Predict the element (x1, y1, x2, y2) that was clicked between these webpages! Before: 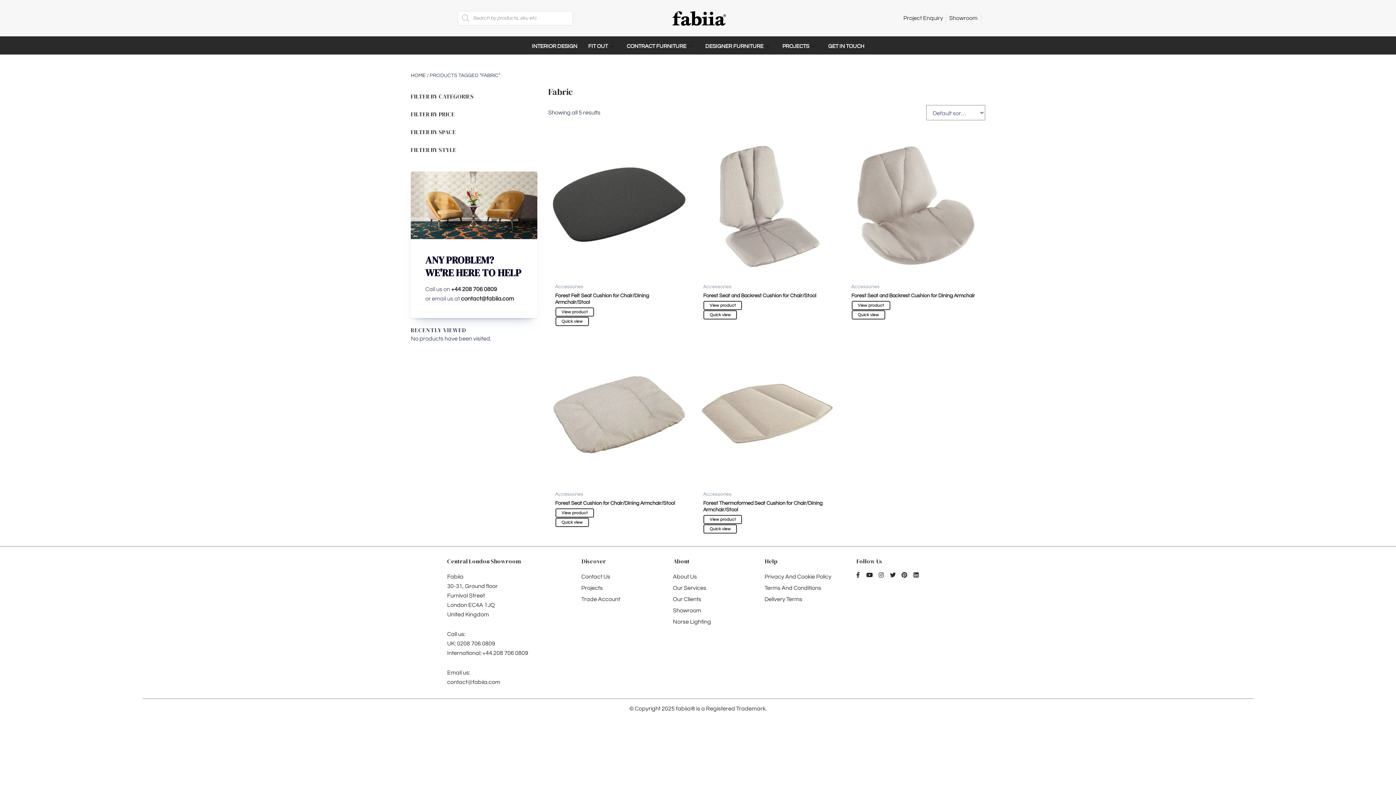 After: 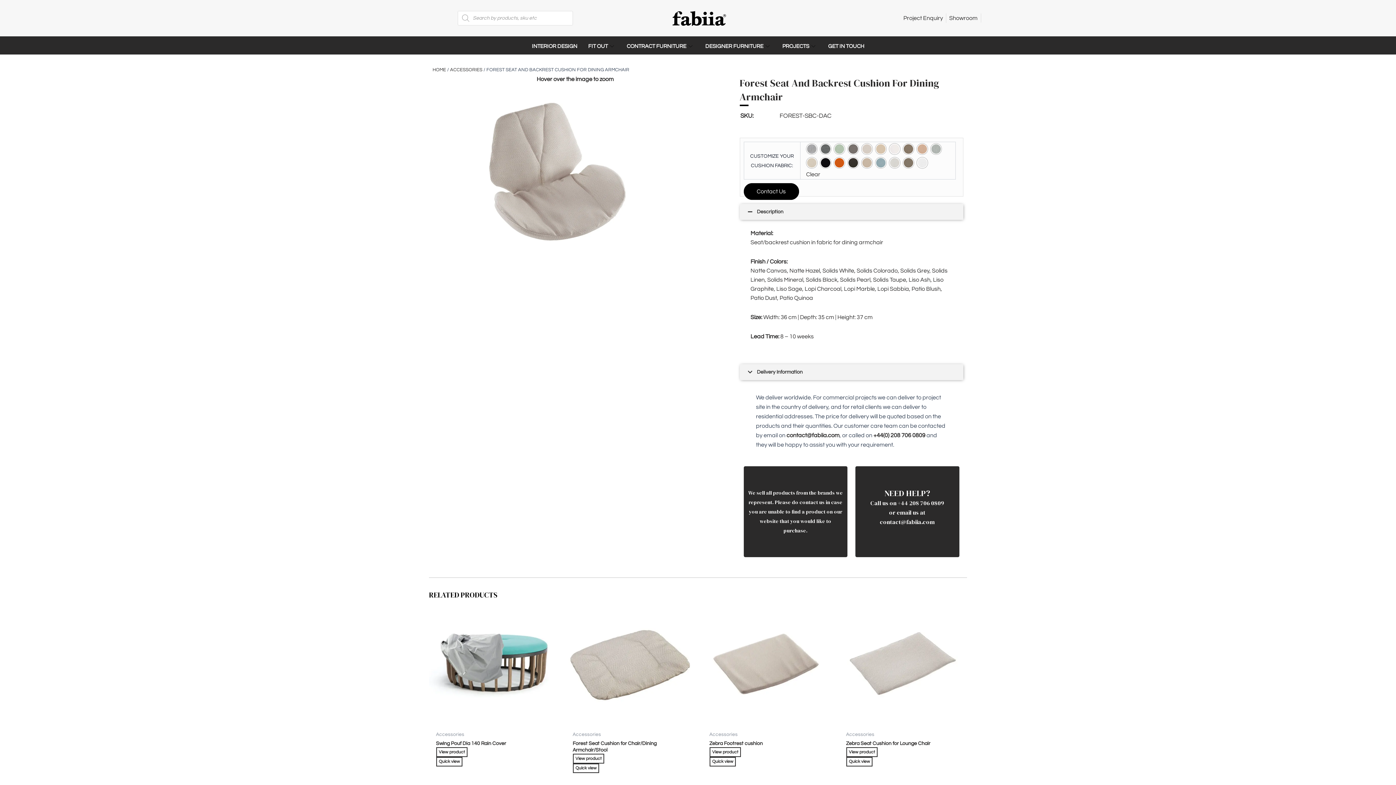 Action: bbox: (844, 134, 985, 279)